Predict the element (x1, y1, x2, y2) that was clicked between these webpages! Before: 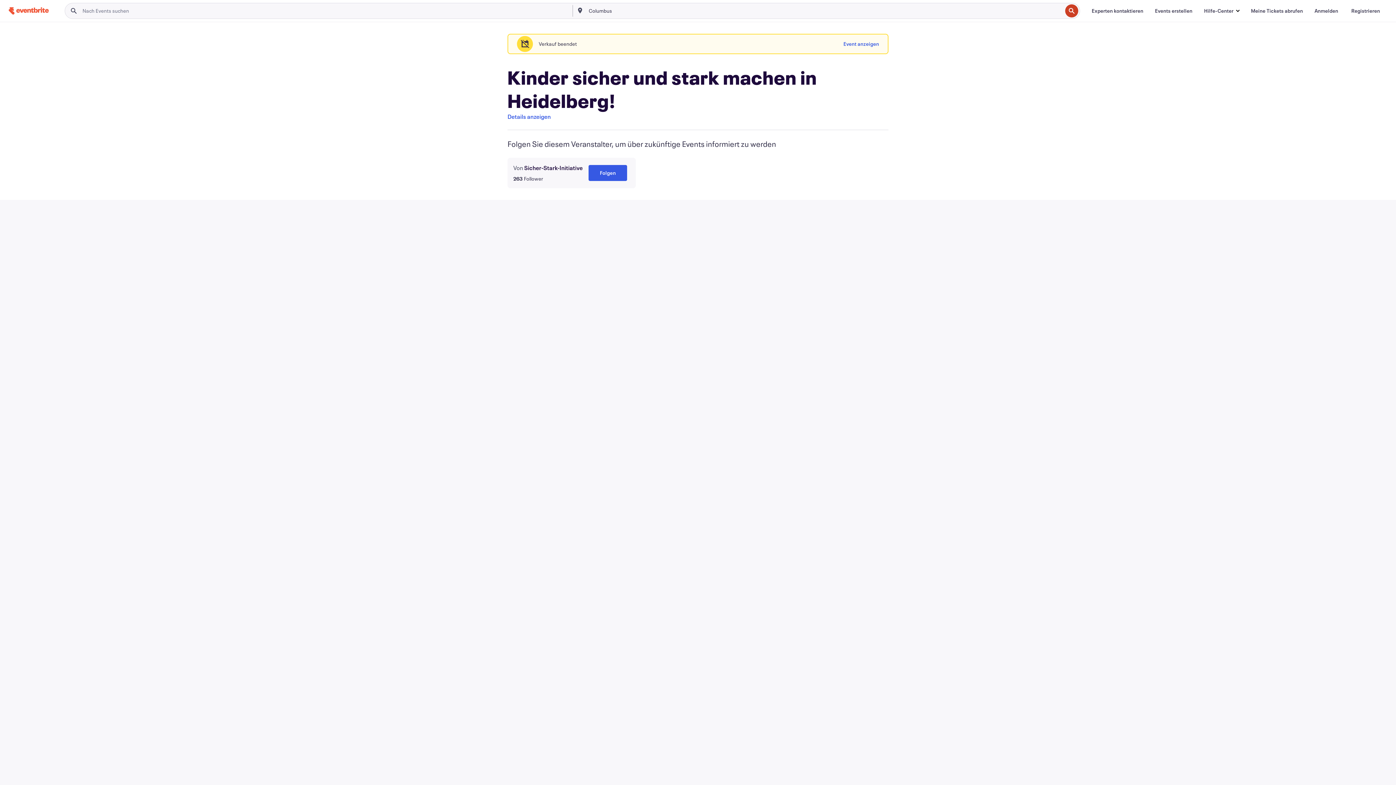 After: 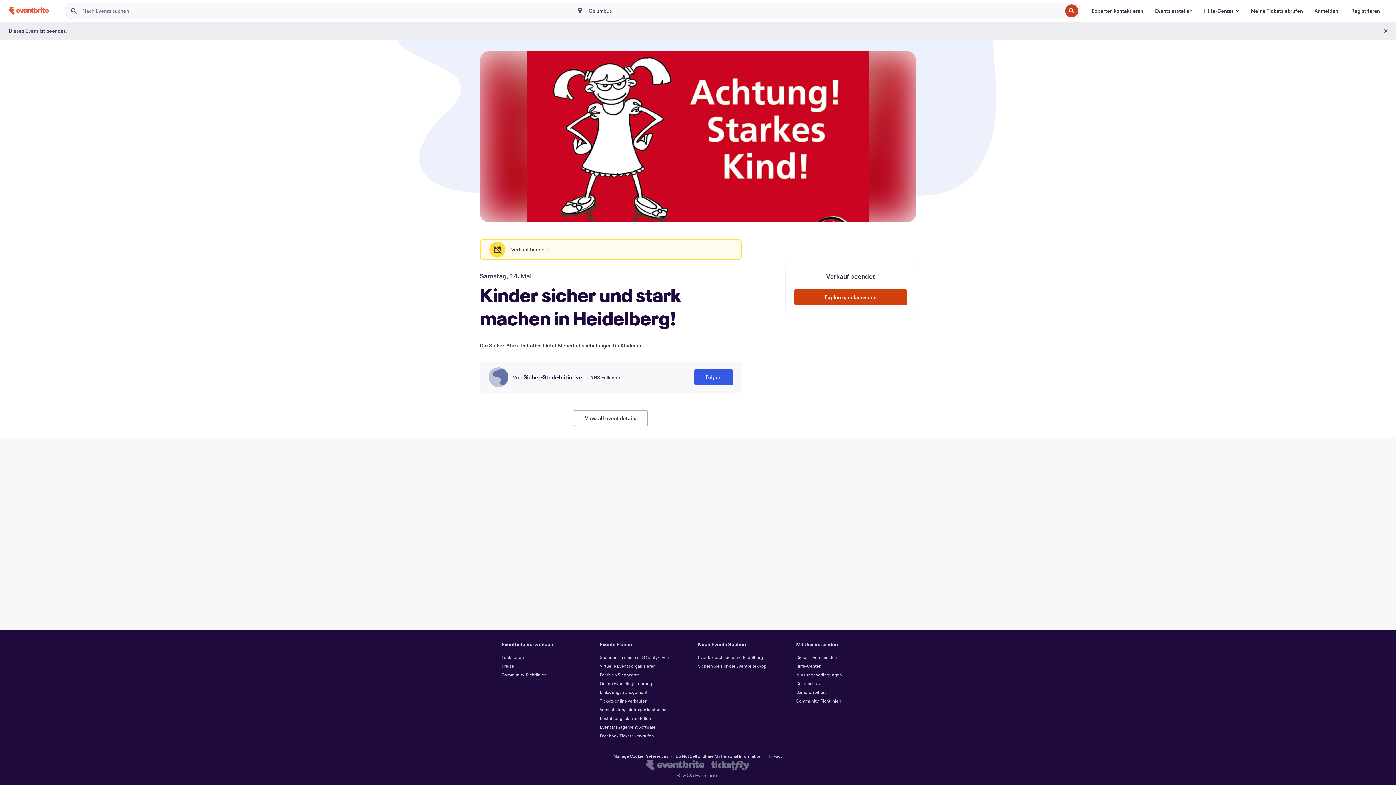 Action: label: Details anzeigen bbox: (507, 112, 550, 121)